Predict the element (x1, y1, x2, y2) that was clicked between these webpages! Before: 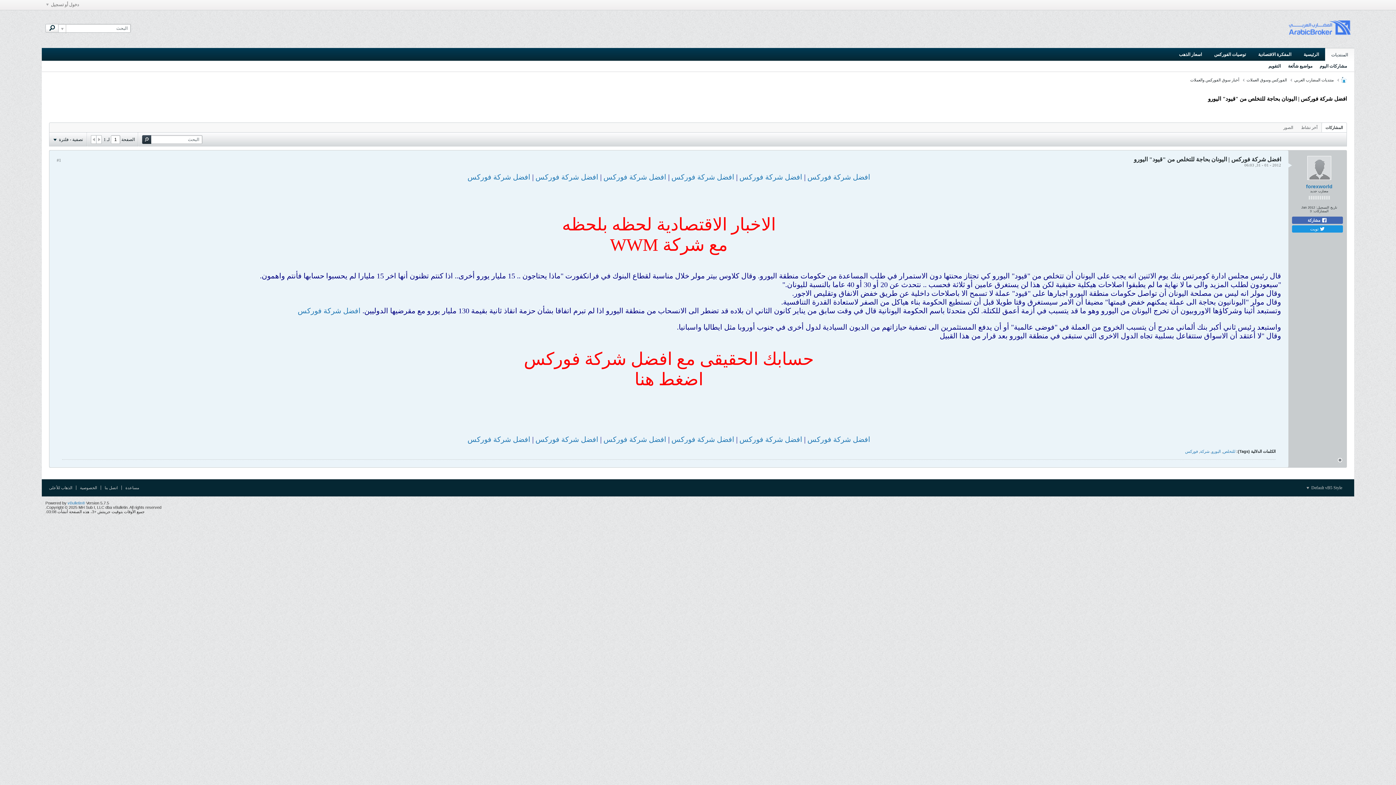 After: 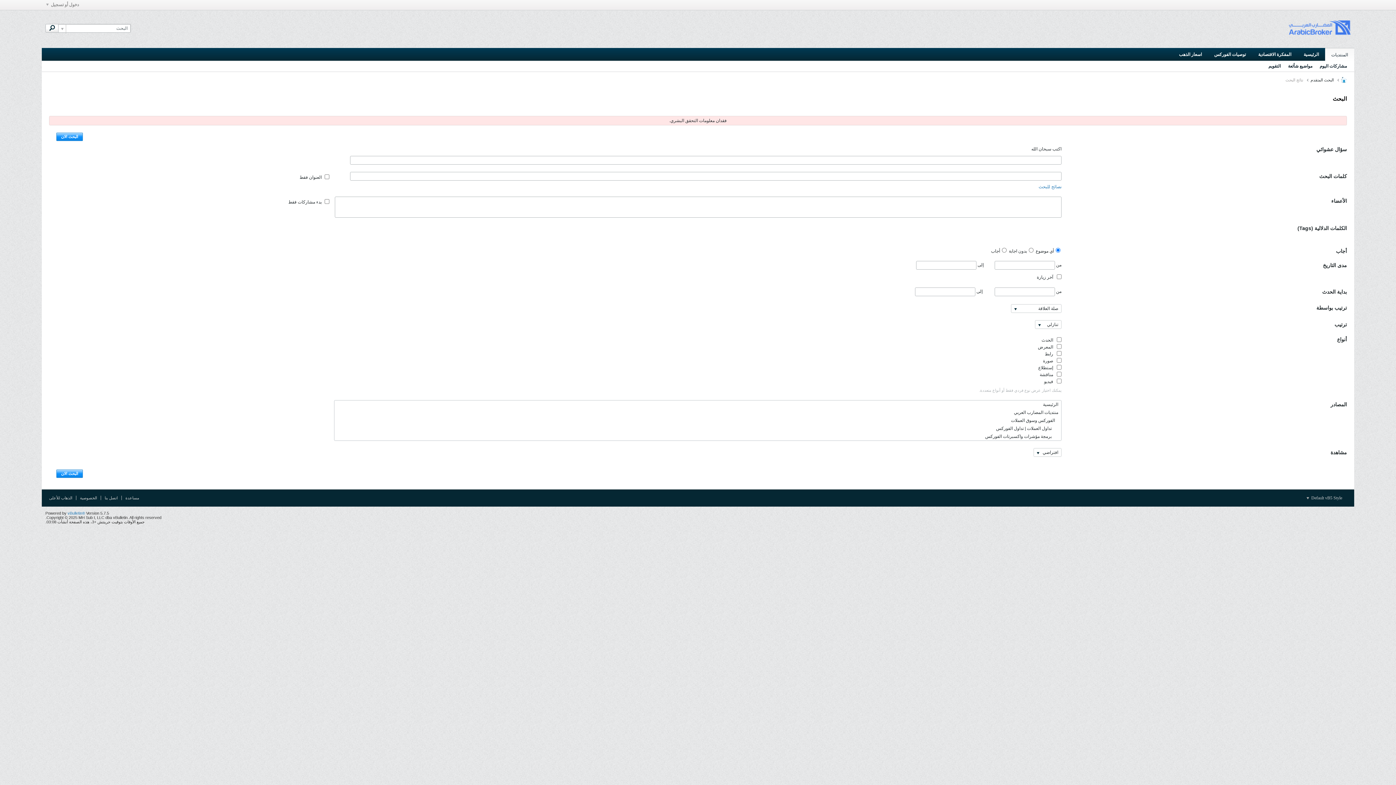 Action: label: اليورو bbox: (1212, 449, 1221, 453)